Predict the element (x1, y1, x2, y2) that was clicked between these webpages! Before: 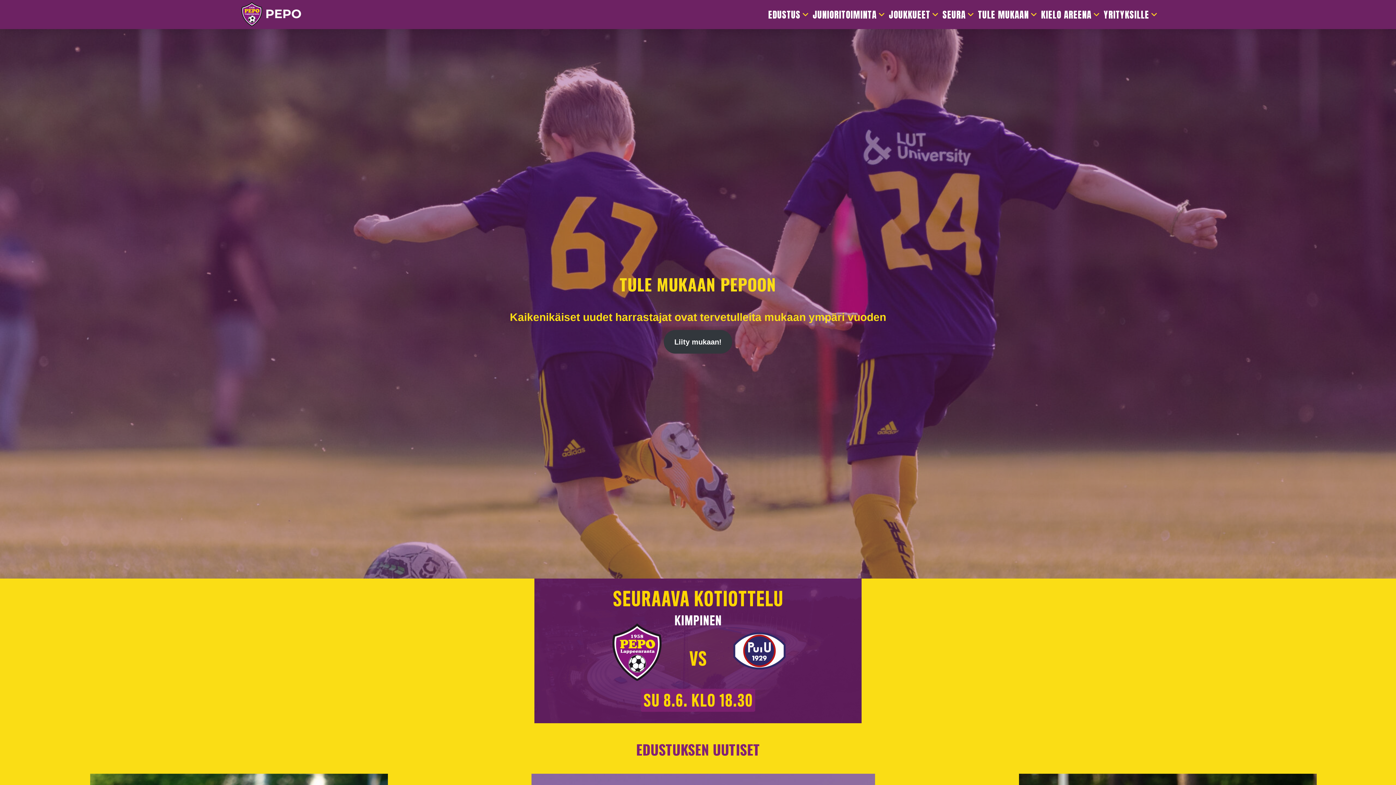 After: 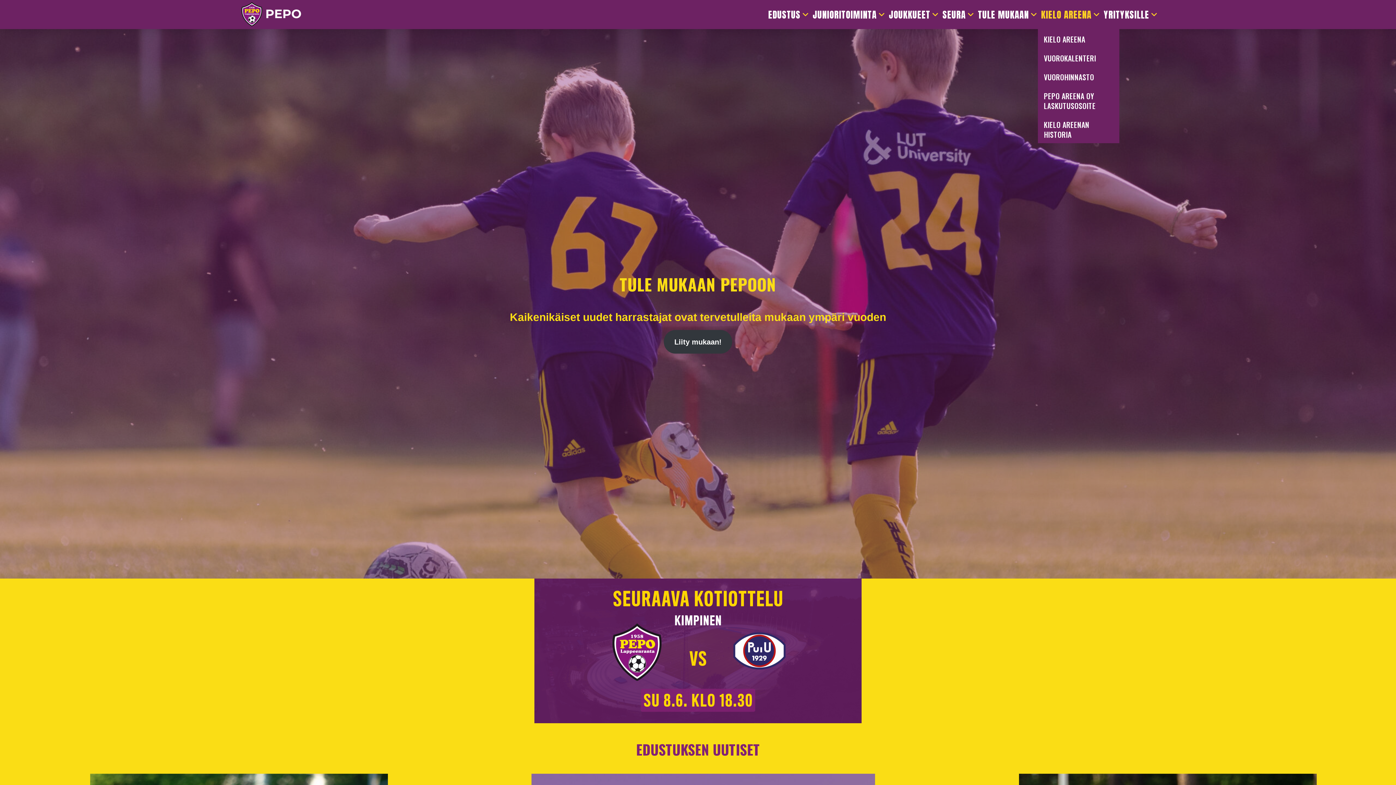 Action: label: KIELO AREENA bbox: (1038, 0, 1101, 29)